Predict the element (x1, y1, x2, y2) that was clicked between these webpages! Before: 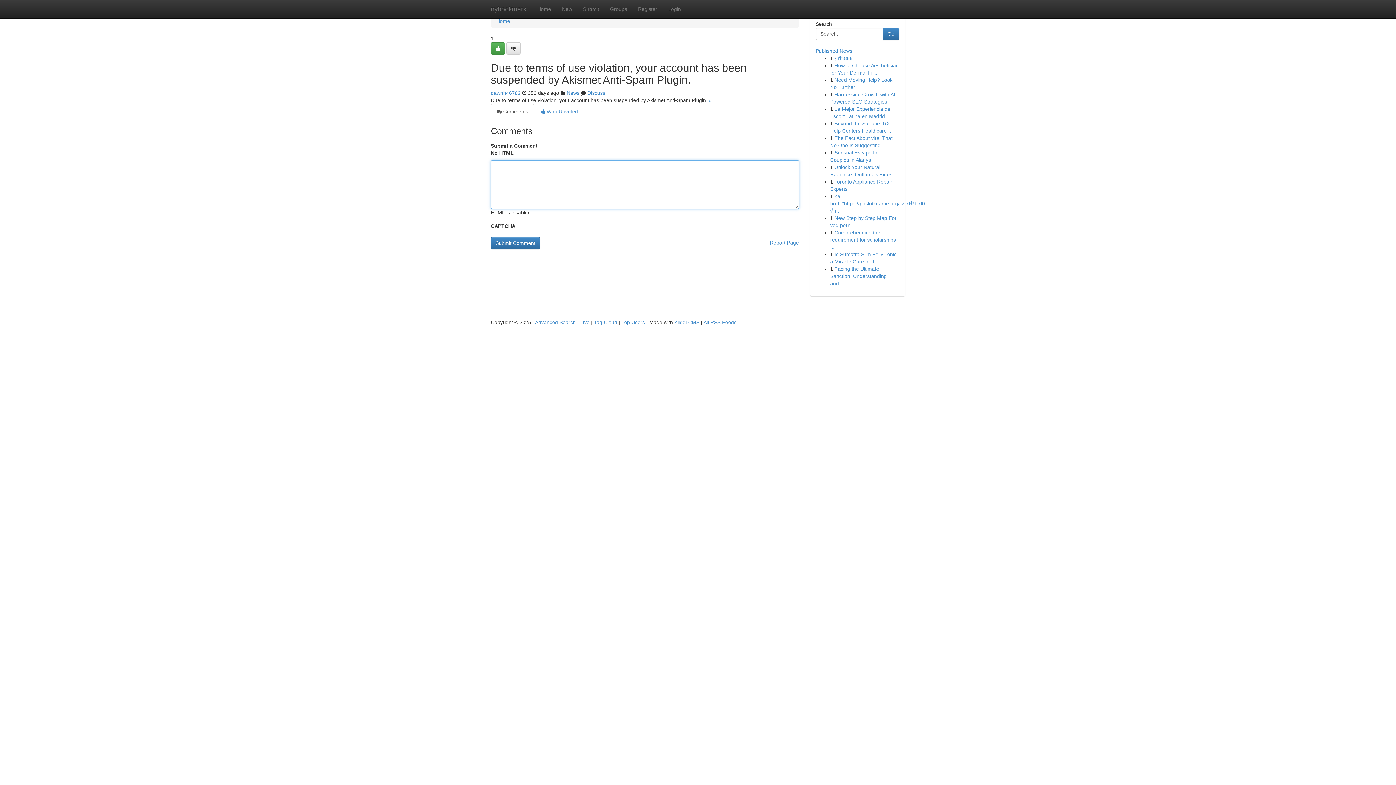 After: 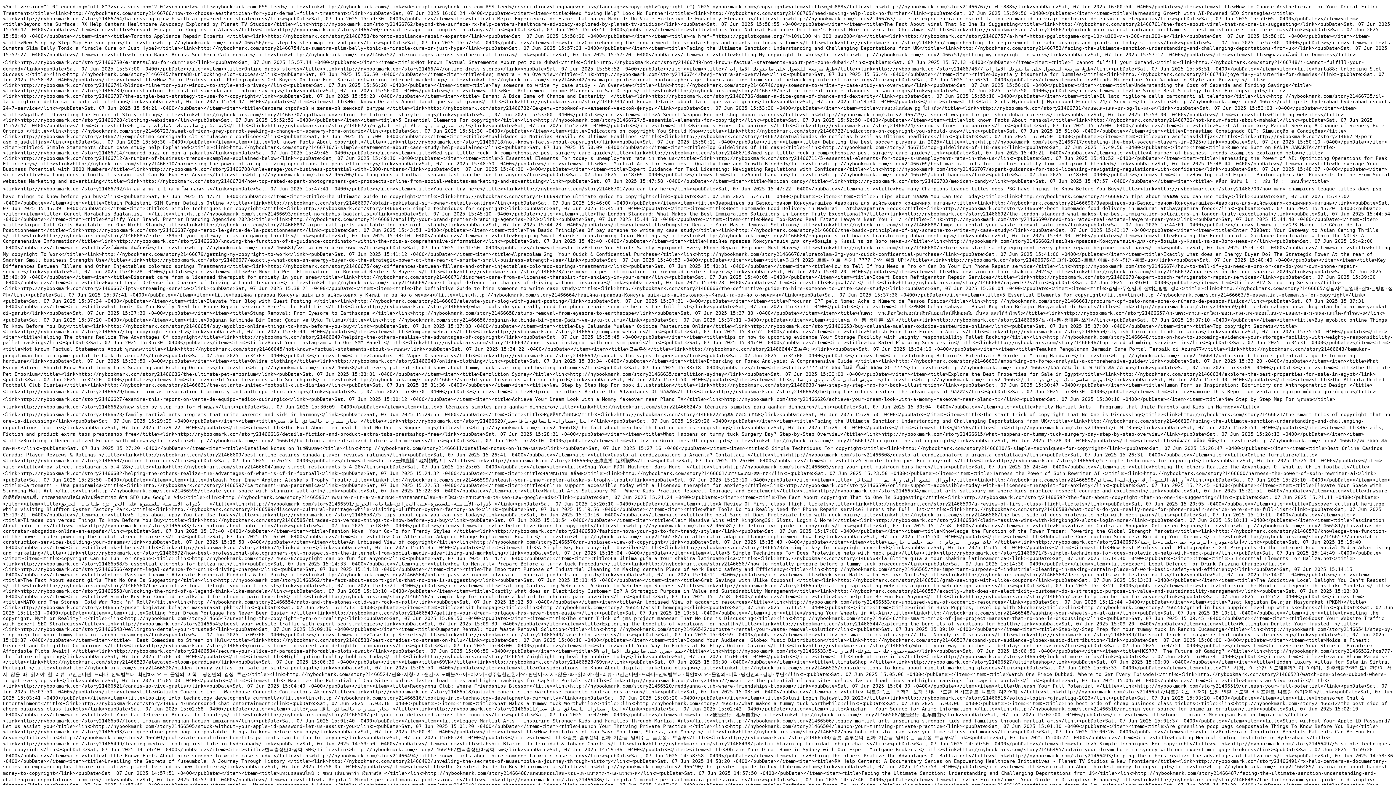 Action: label: All RSS Feeds bbox: (703, 319, 736, 325)